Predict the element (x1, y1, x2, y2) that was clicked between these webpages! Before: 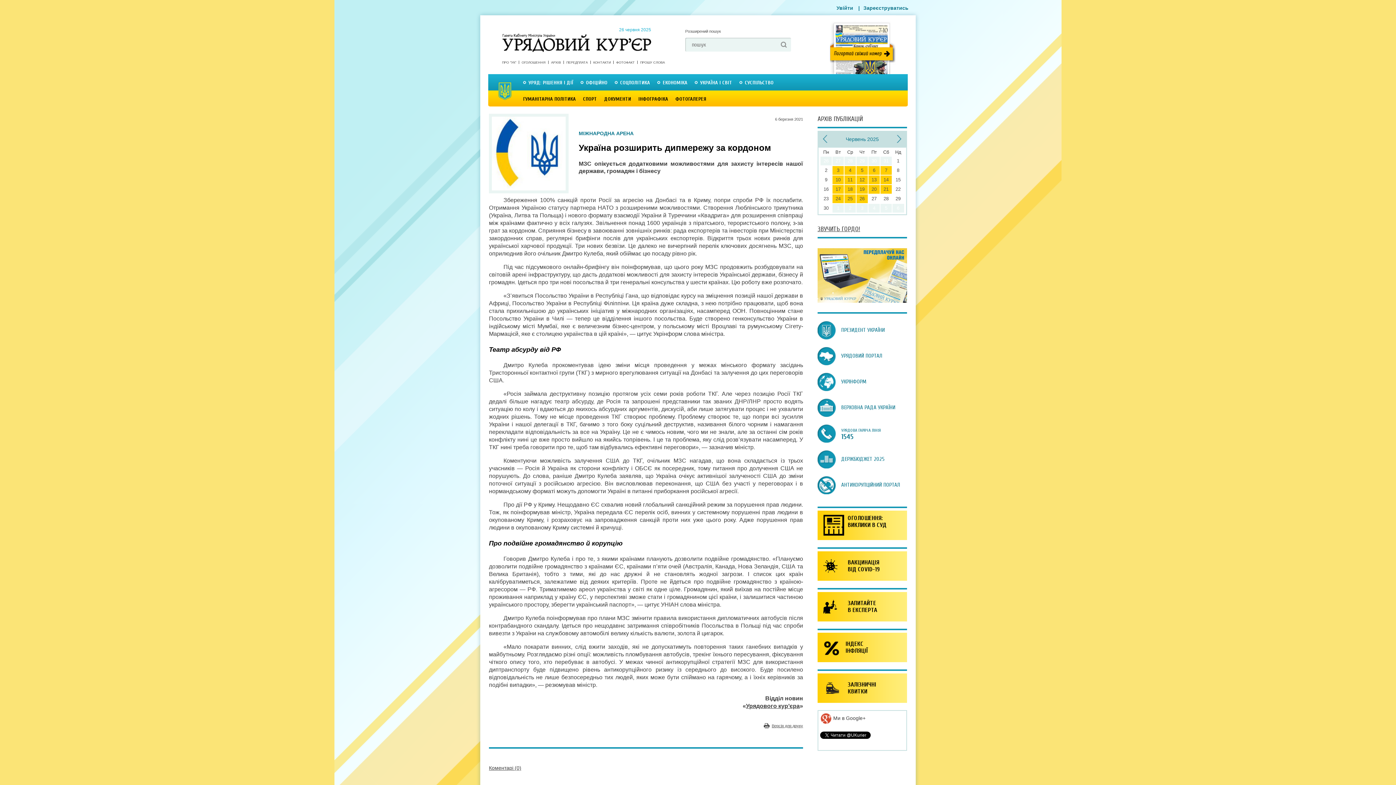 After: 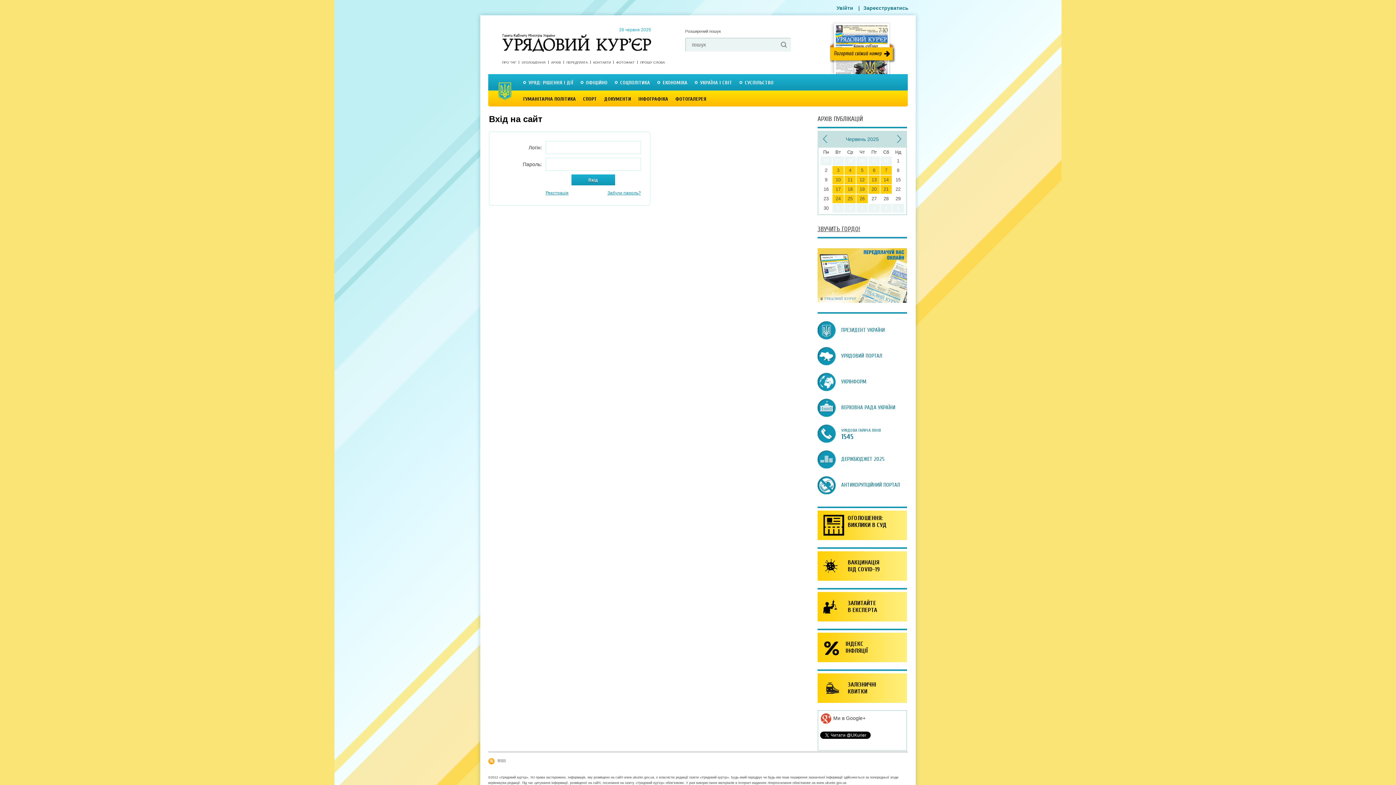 Action: label: ДОКУМЕНТИ bbox: (600, 91, 634, 106)